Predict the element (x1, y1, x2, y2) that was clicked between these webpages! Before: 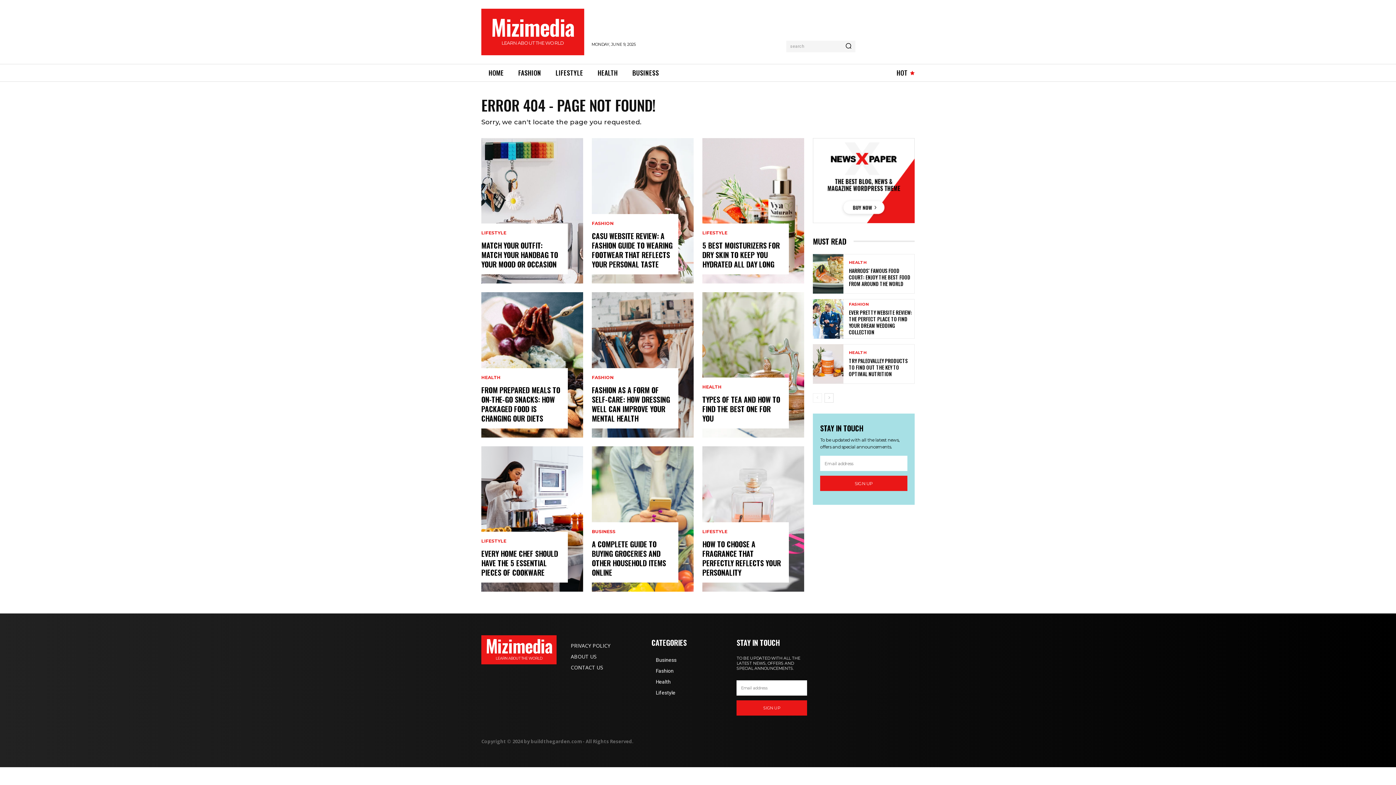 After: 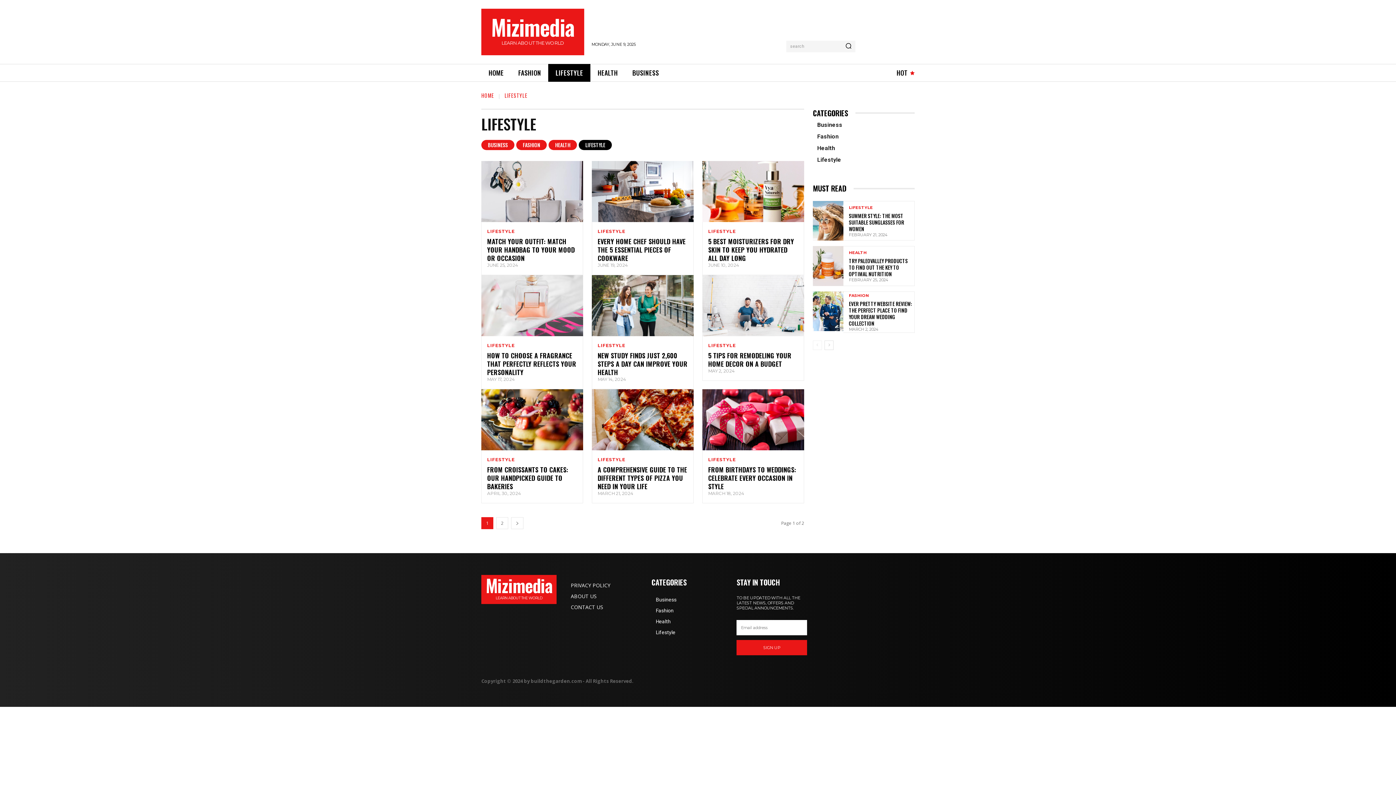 Action: label: LIFESTYLE bbox: (702, 231, 727, 235)